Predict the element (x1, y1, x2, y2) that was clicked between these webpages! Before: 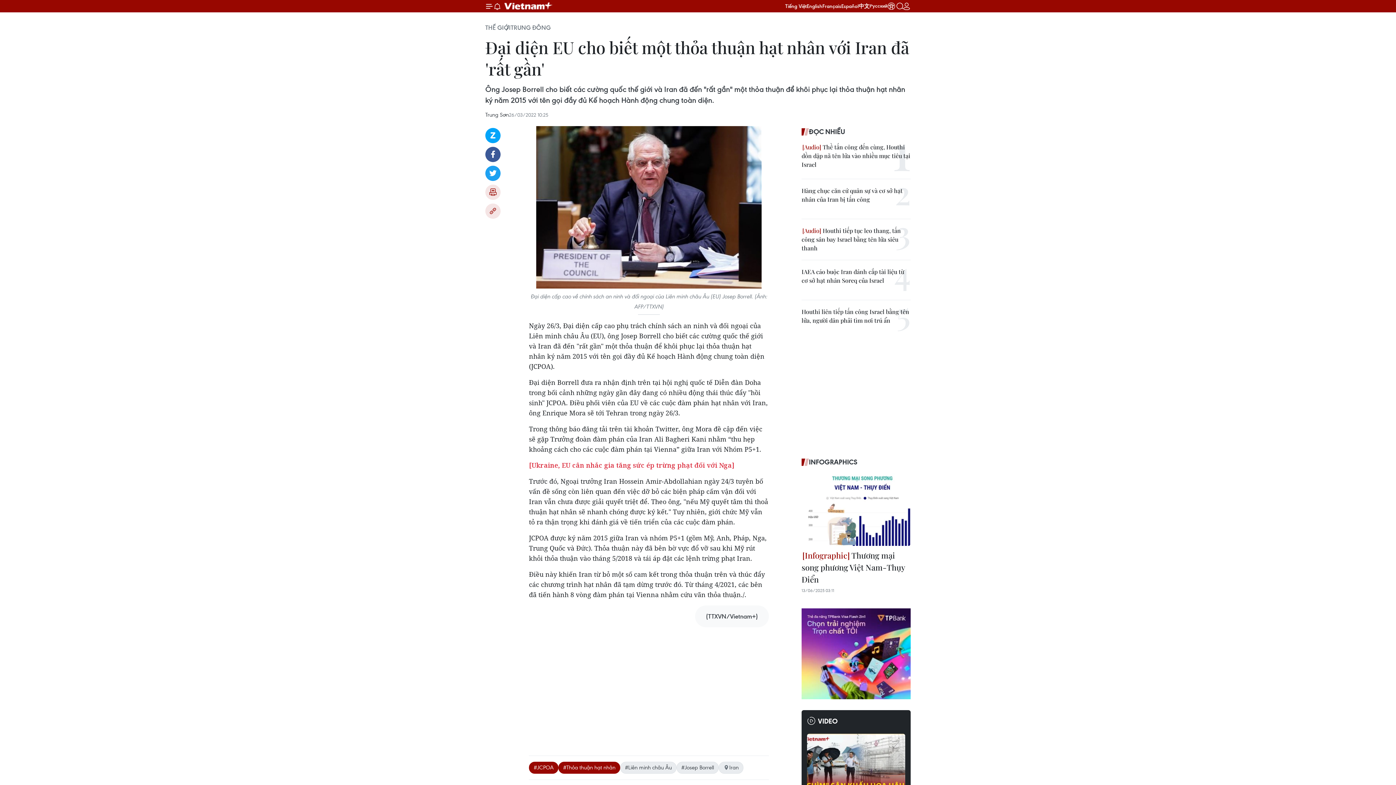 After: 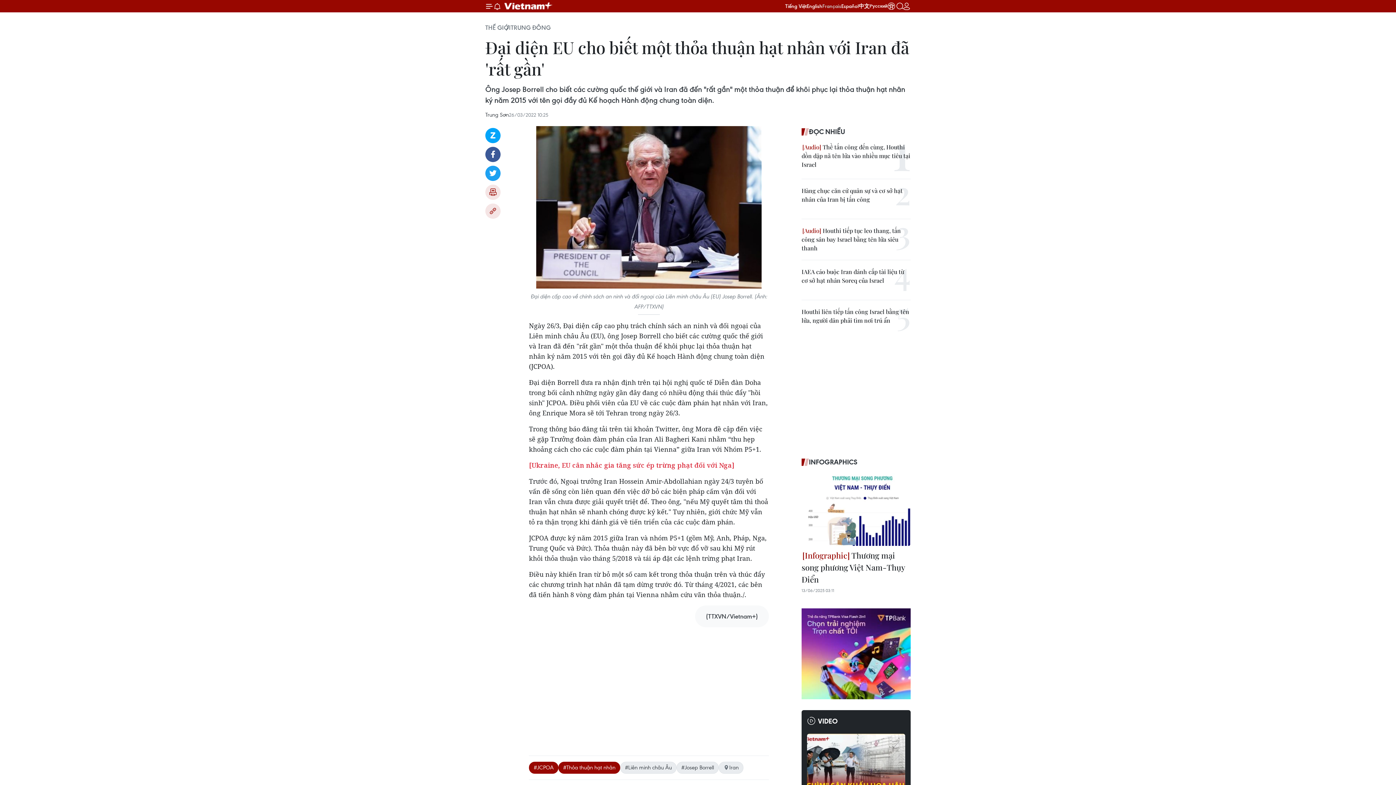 Action: label: Français bbox: (822, 2, 841, 9)